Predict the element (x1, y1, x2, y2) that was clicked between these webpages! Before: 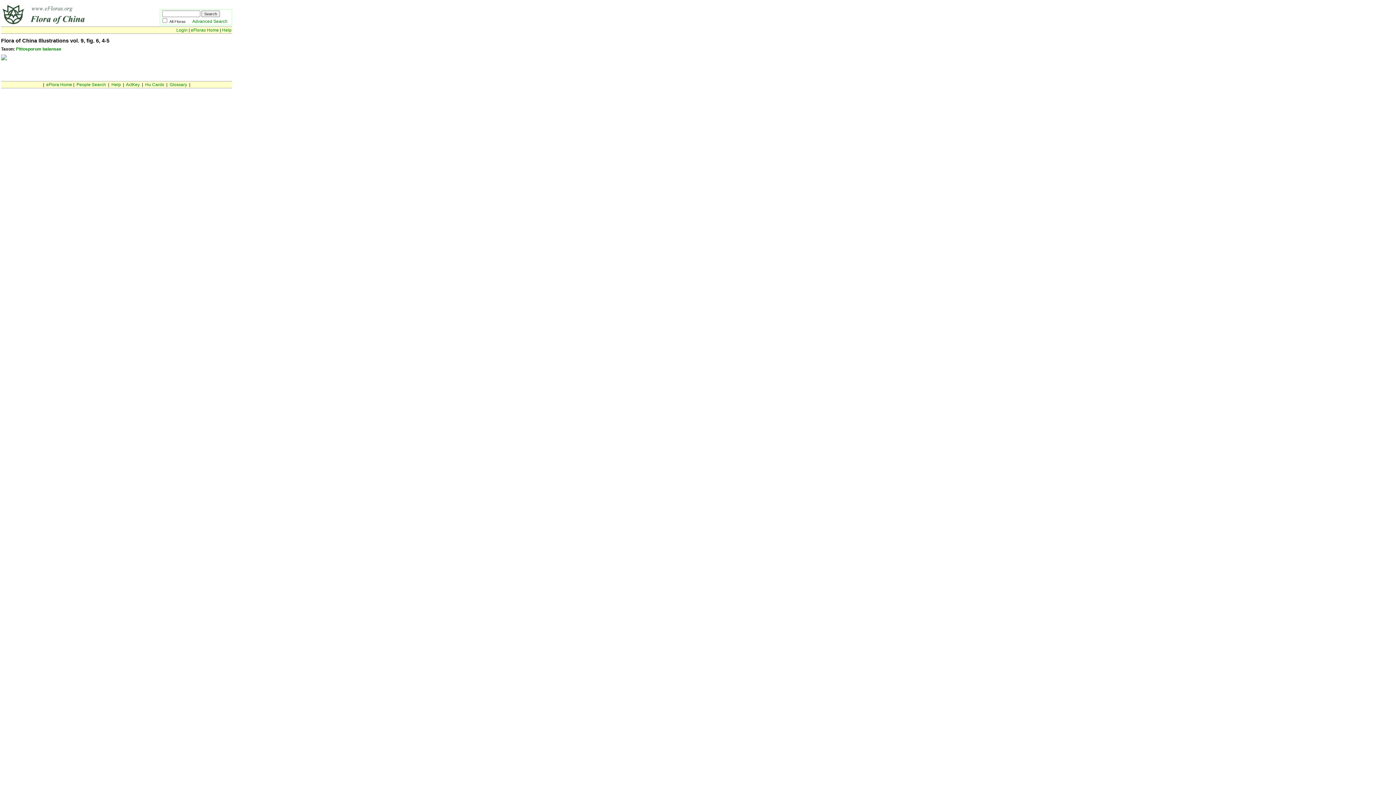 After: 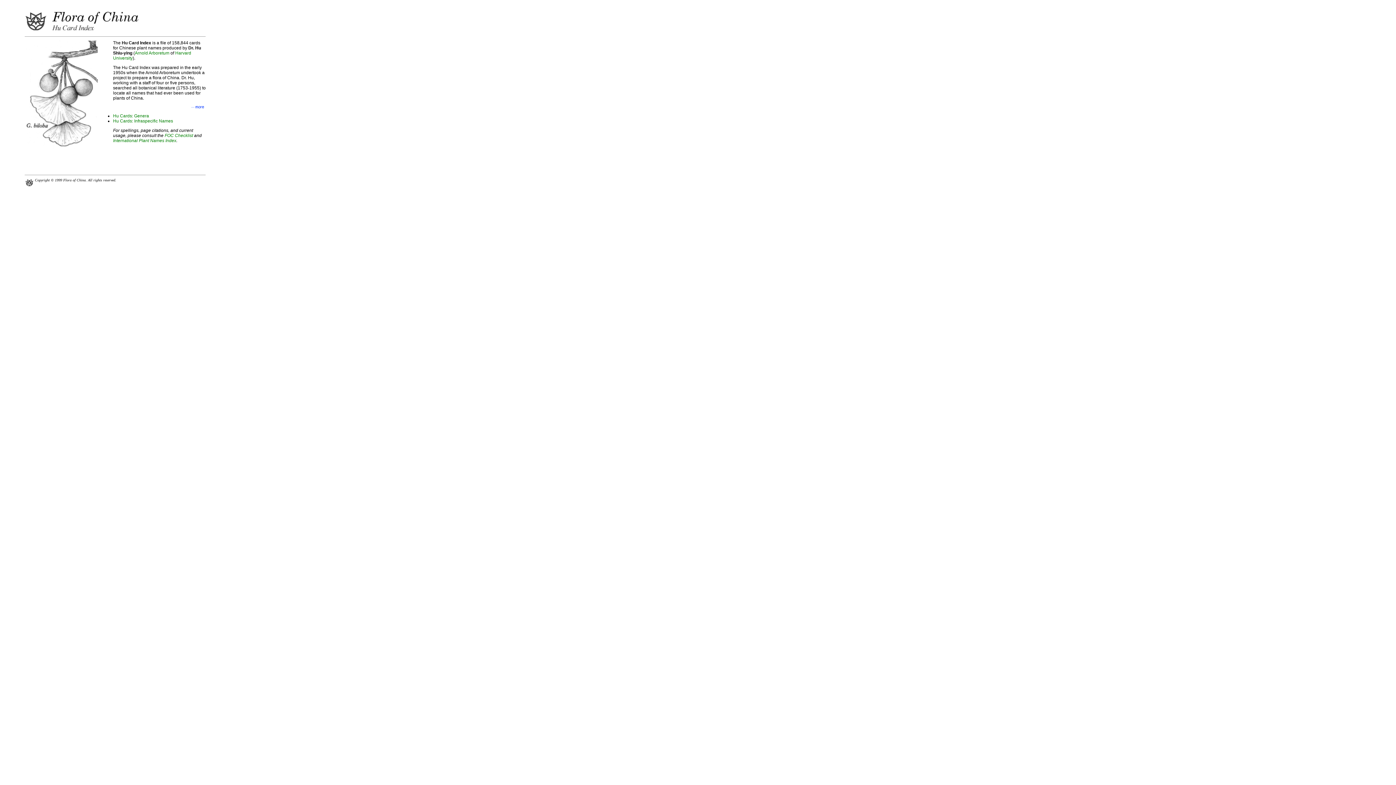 Action: label: Hu Cards bbox: (145, 82, 164, 87)